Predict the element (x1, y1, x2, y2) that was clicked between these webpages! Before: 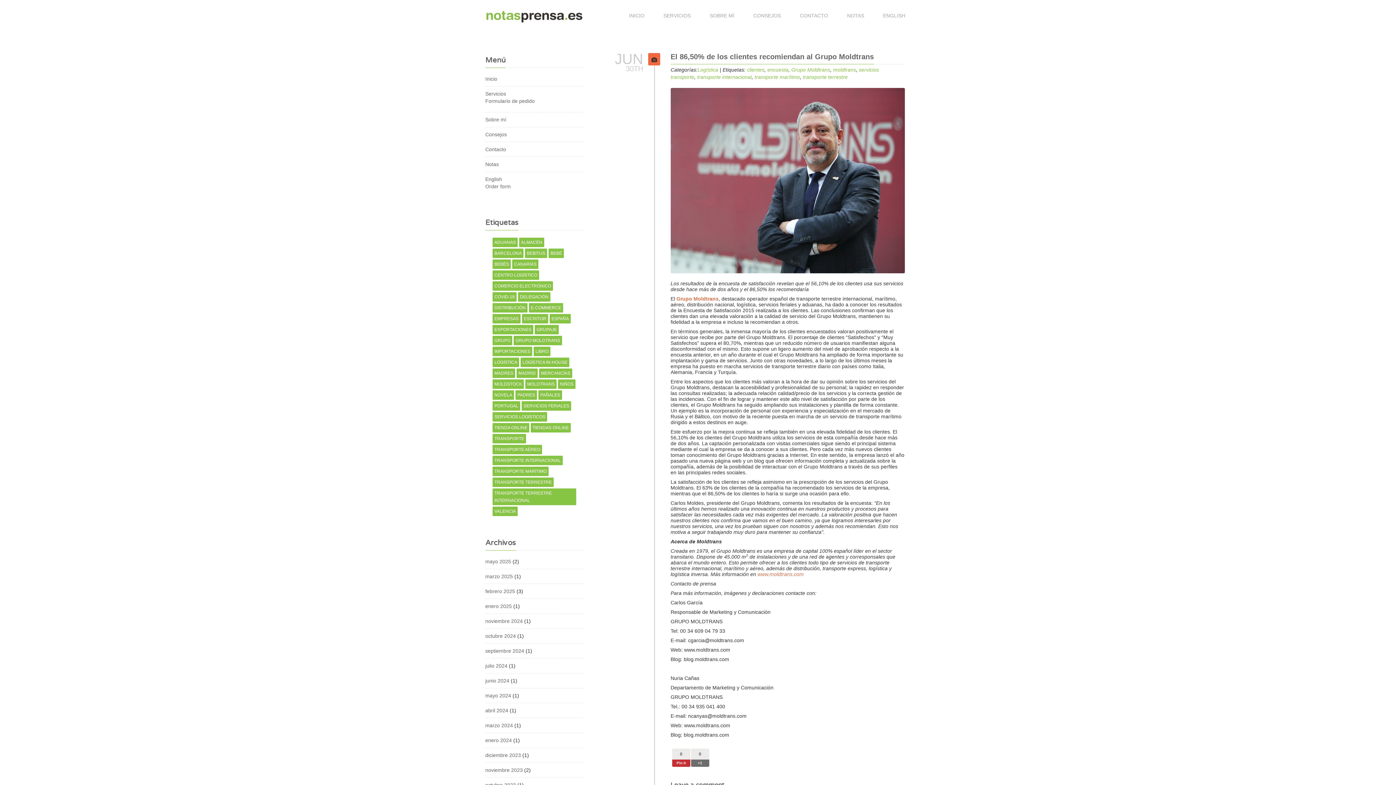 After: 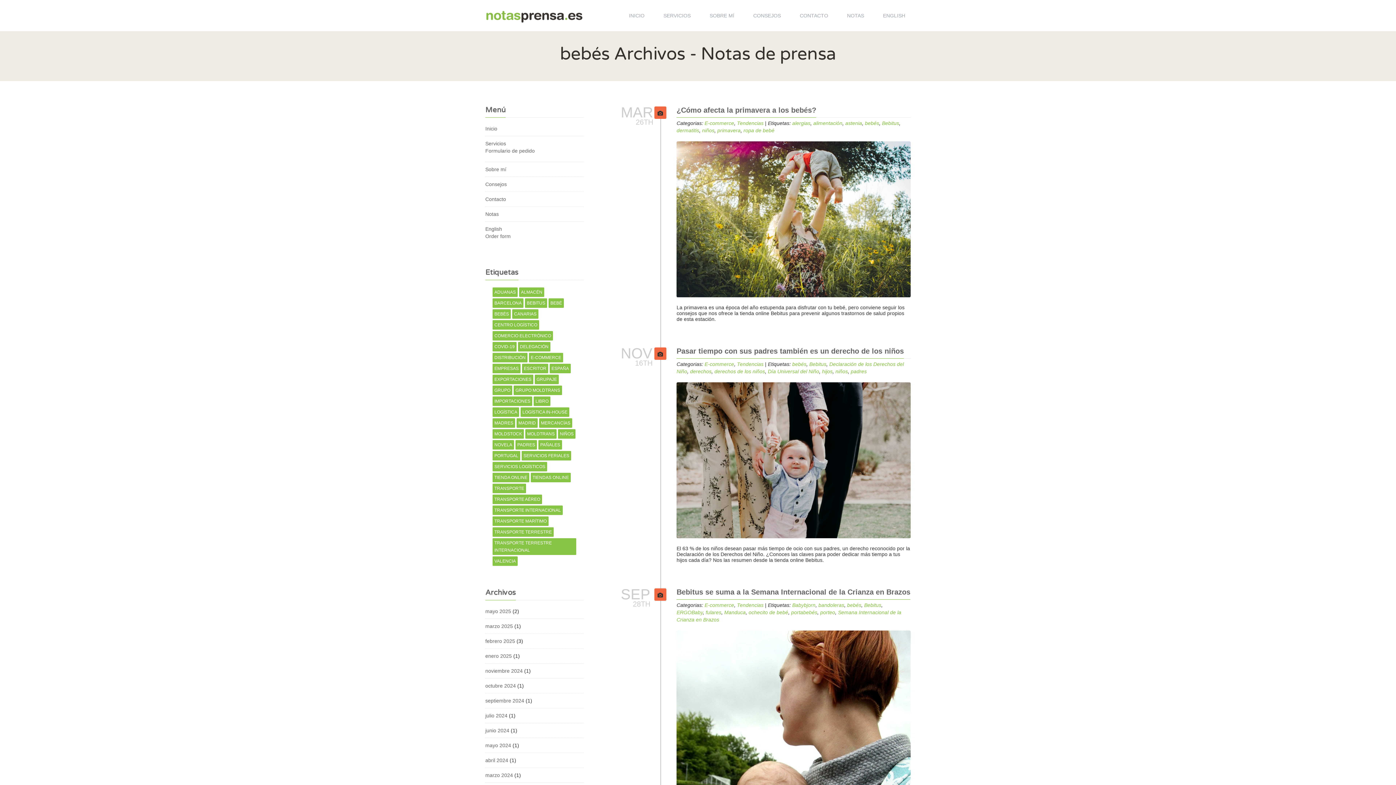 Action: bbox: (492, 259, 510, 269) label: BEBÉS